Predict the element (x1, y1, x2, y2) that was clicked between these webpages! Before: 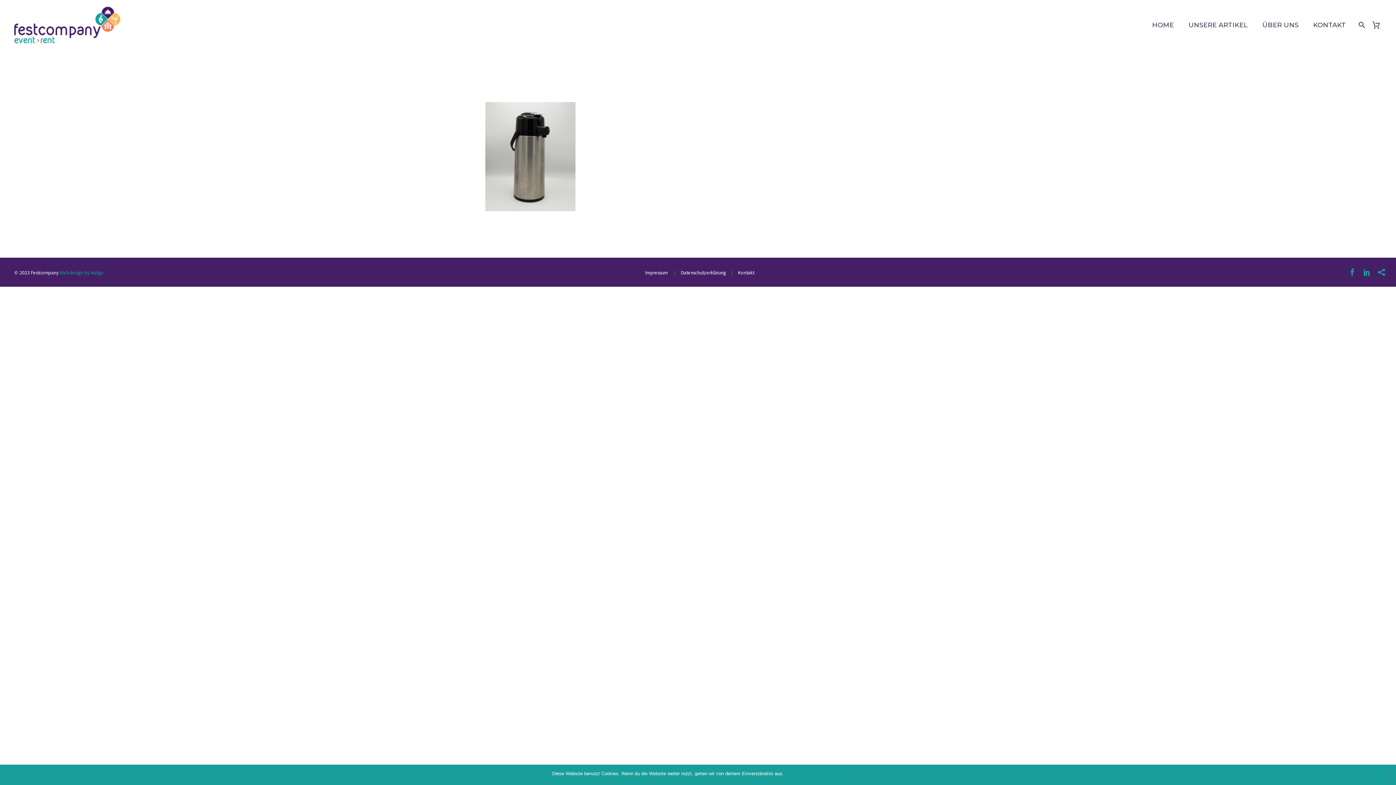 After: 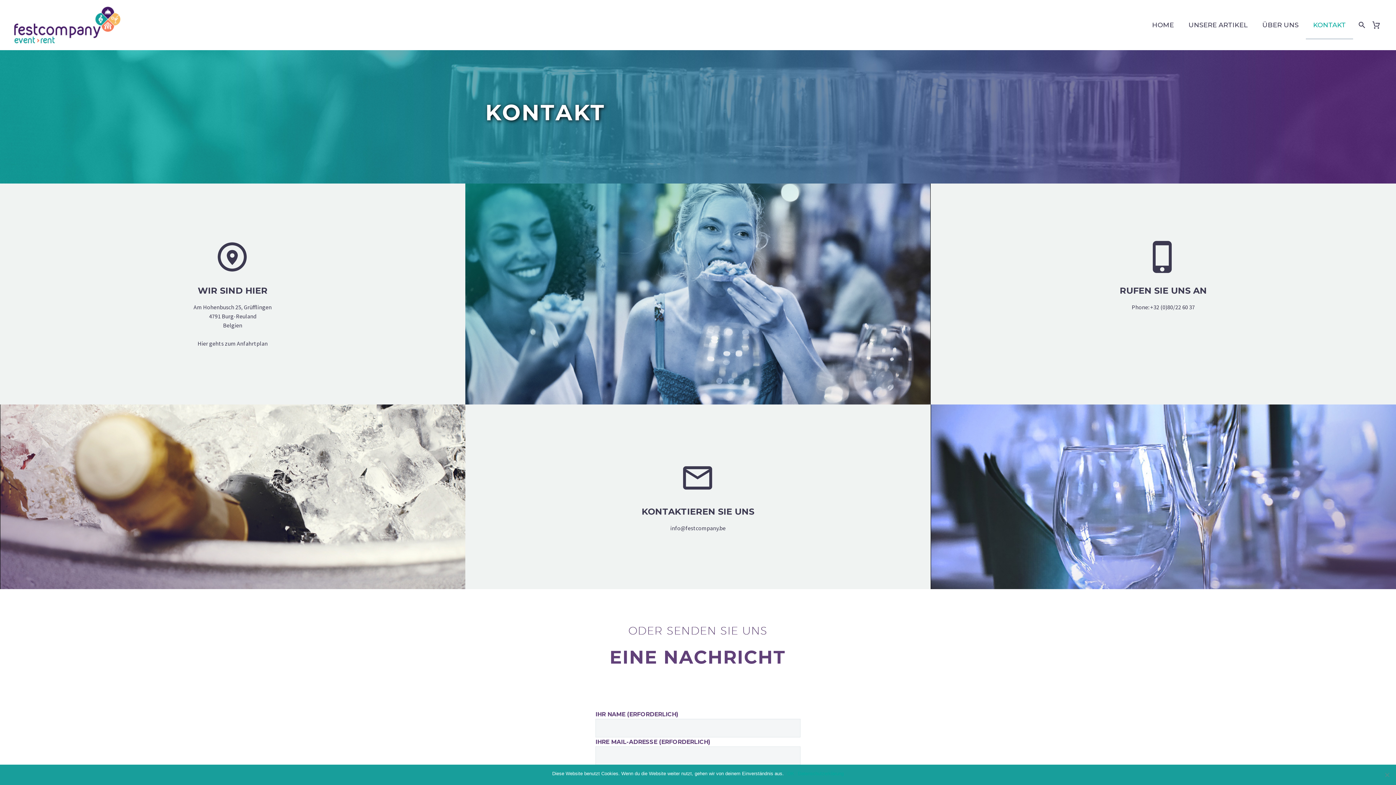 Action: bbox: (738, 269, 754, 275) label: Kontakt